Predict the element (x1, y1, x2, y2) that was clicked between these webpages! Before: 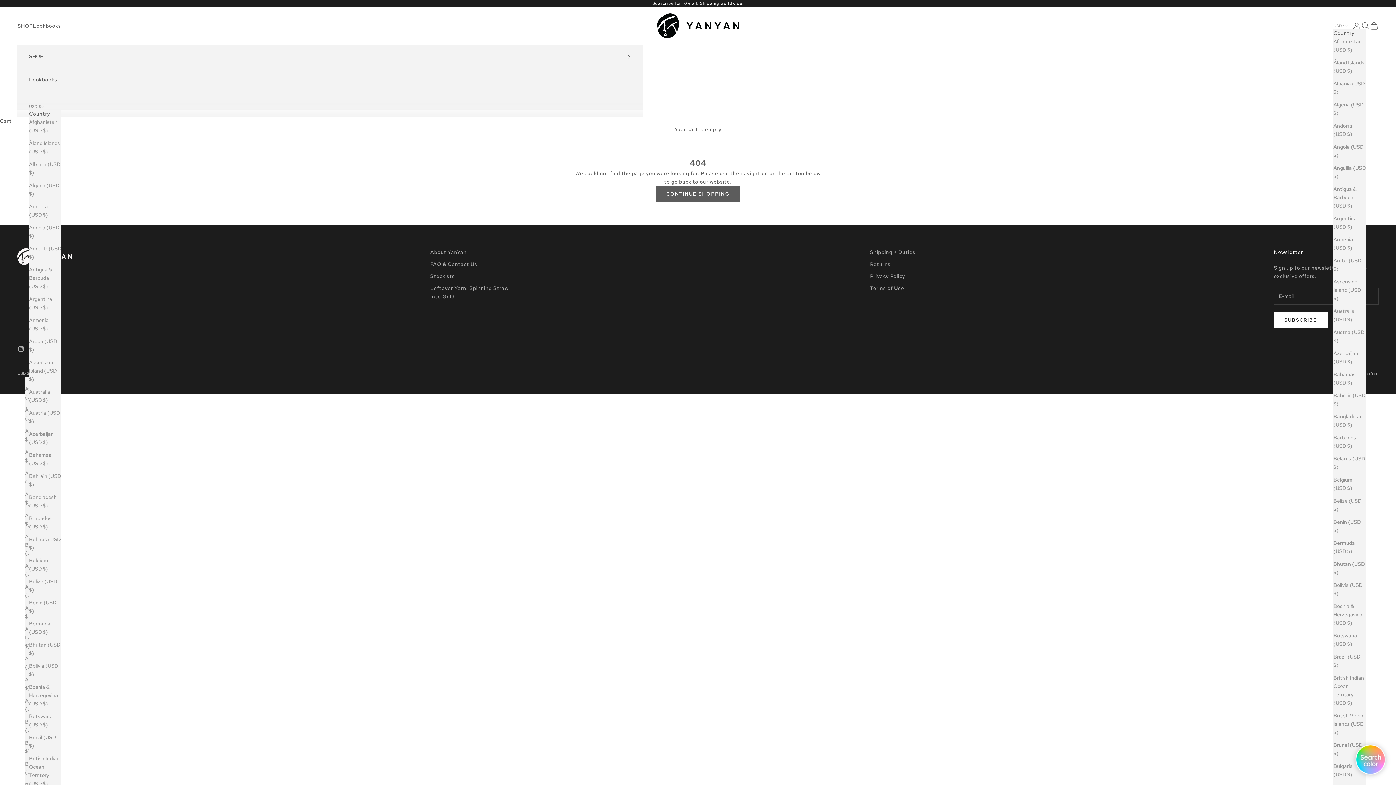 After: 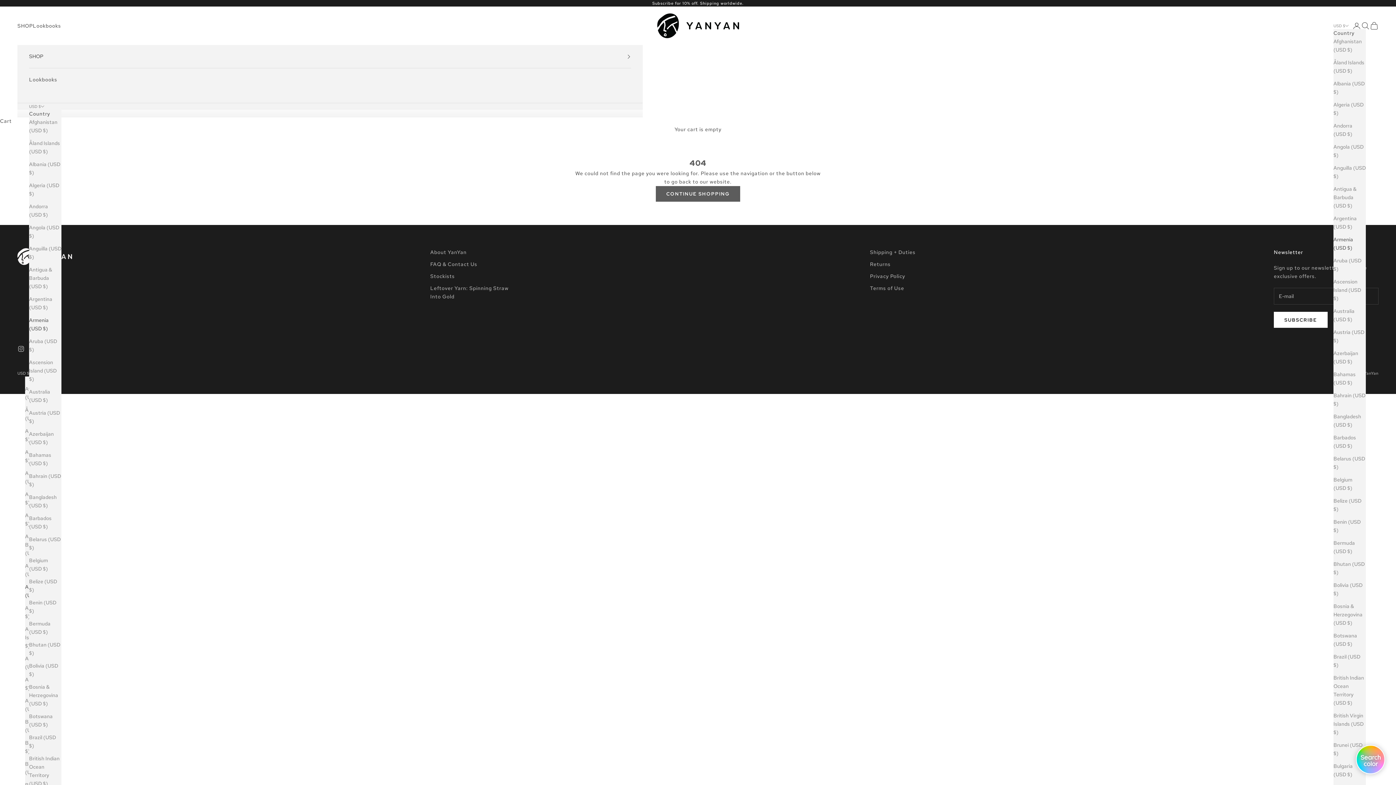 Action: label: Armenia (USD $) bbox: (1333, 235, 1366, 252)